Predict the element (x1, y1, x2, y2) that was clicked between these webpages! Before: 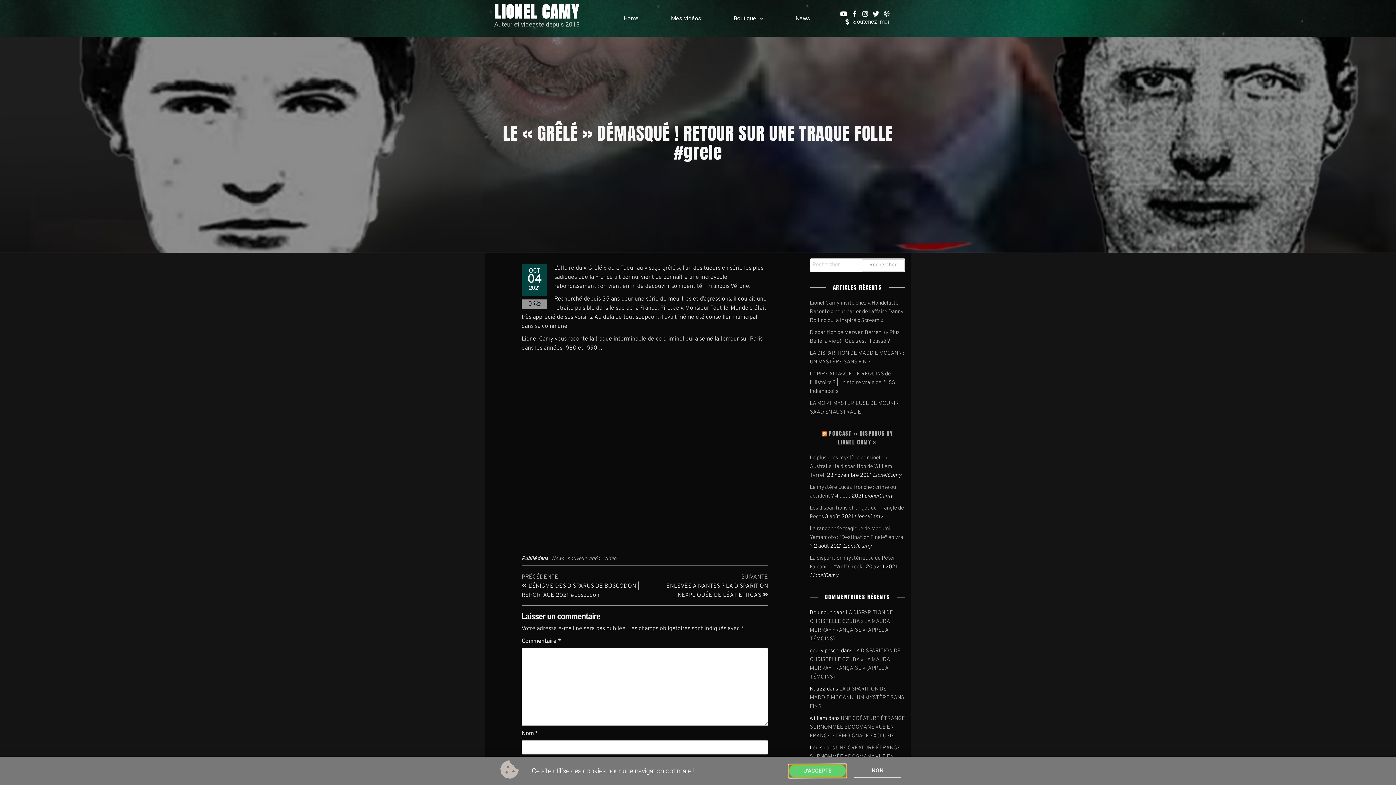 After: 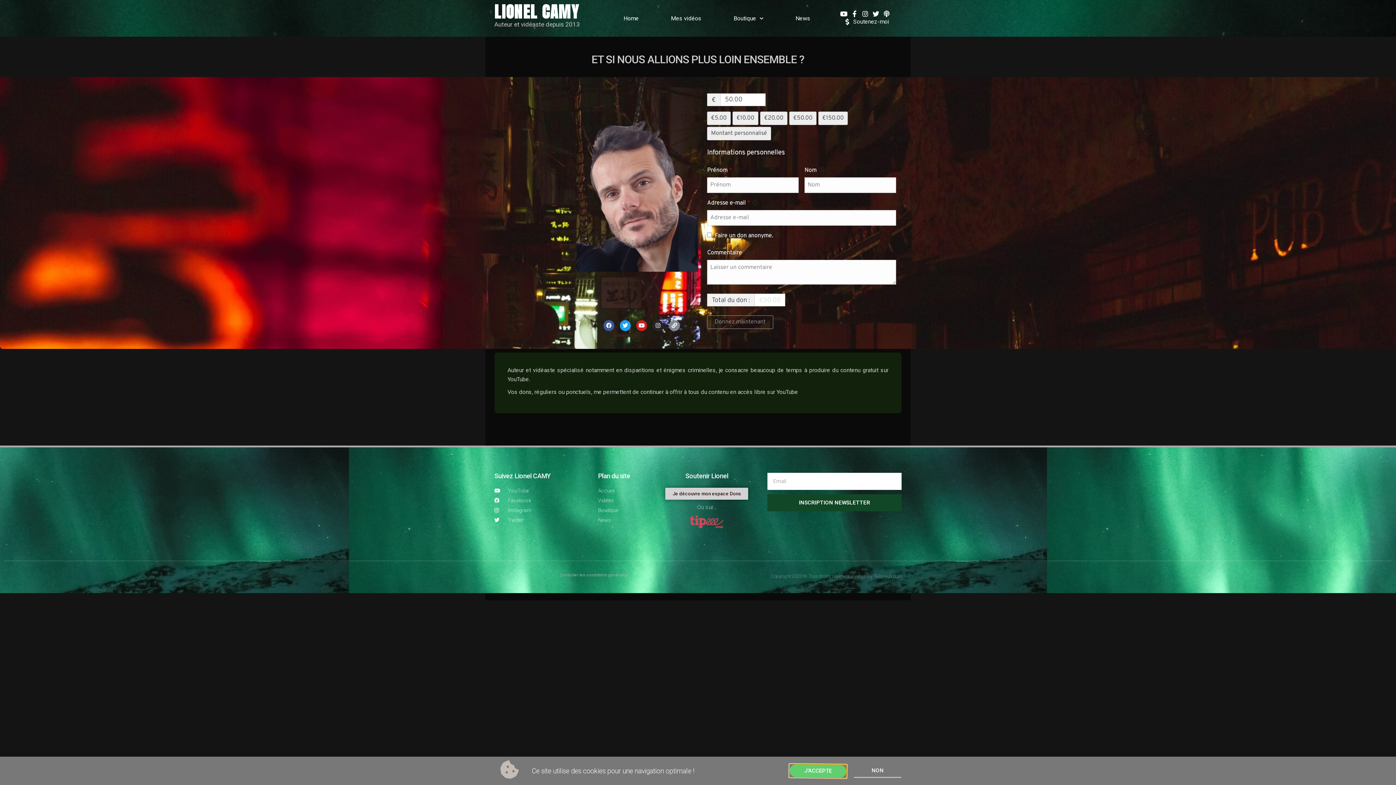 Action: label: Soutenez-moi bbox: (843, 17, 889, 26)